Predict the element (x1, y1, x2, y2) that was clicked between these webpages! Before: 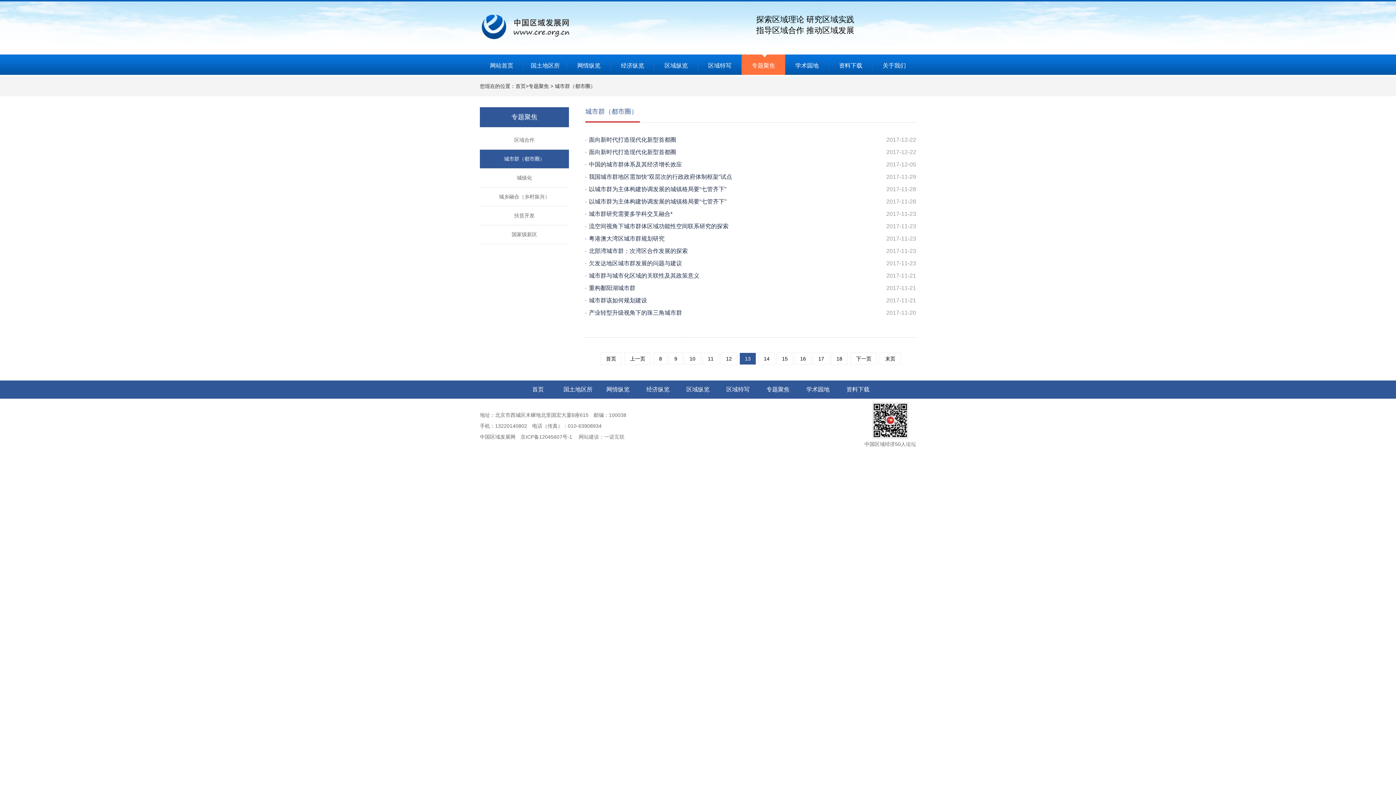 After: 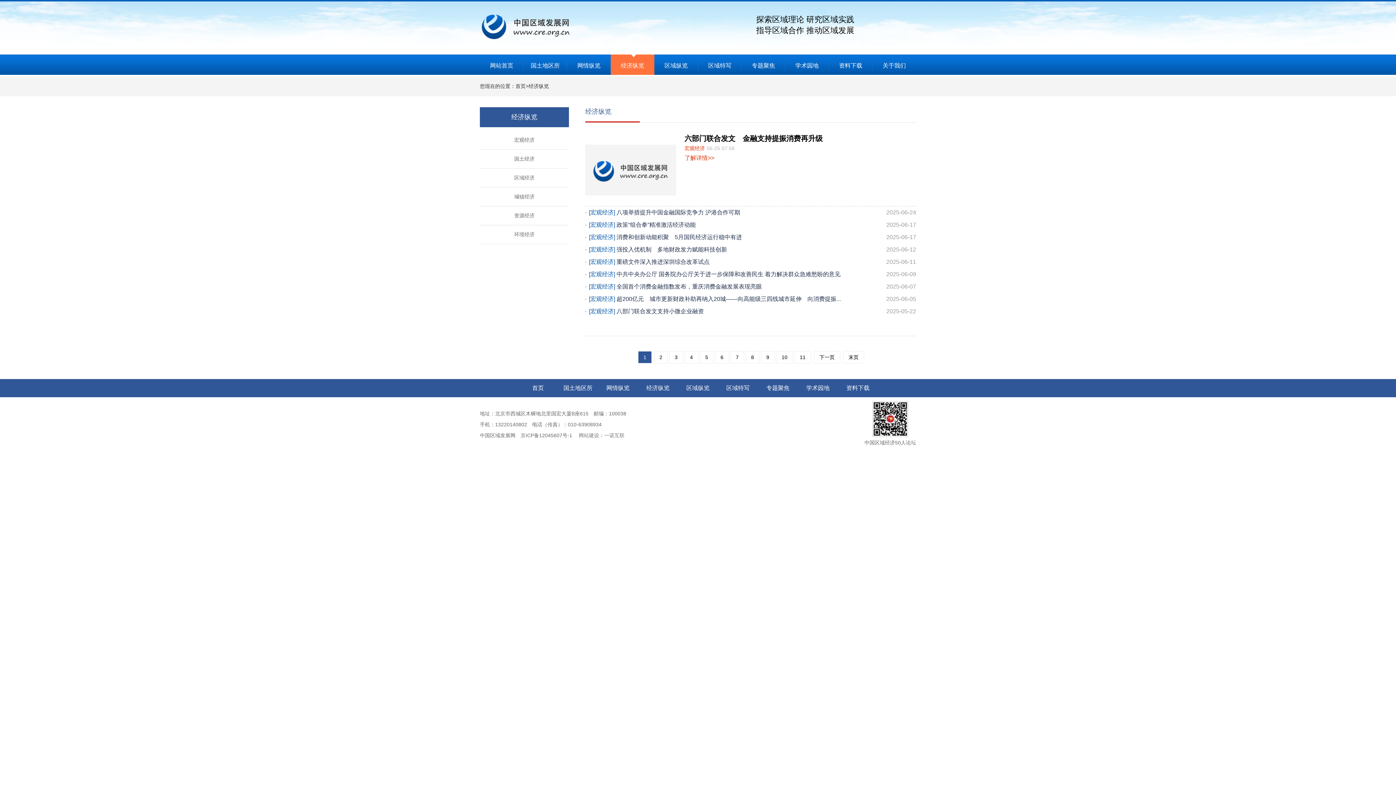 Action: bbox: (638, 380, 678, 398) label: 经济纵览